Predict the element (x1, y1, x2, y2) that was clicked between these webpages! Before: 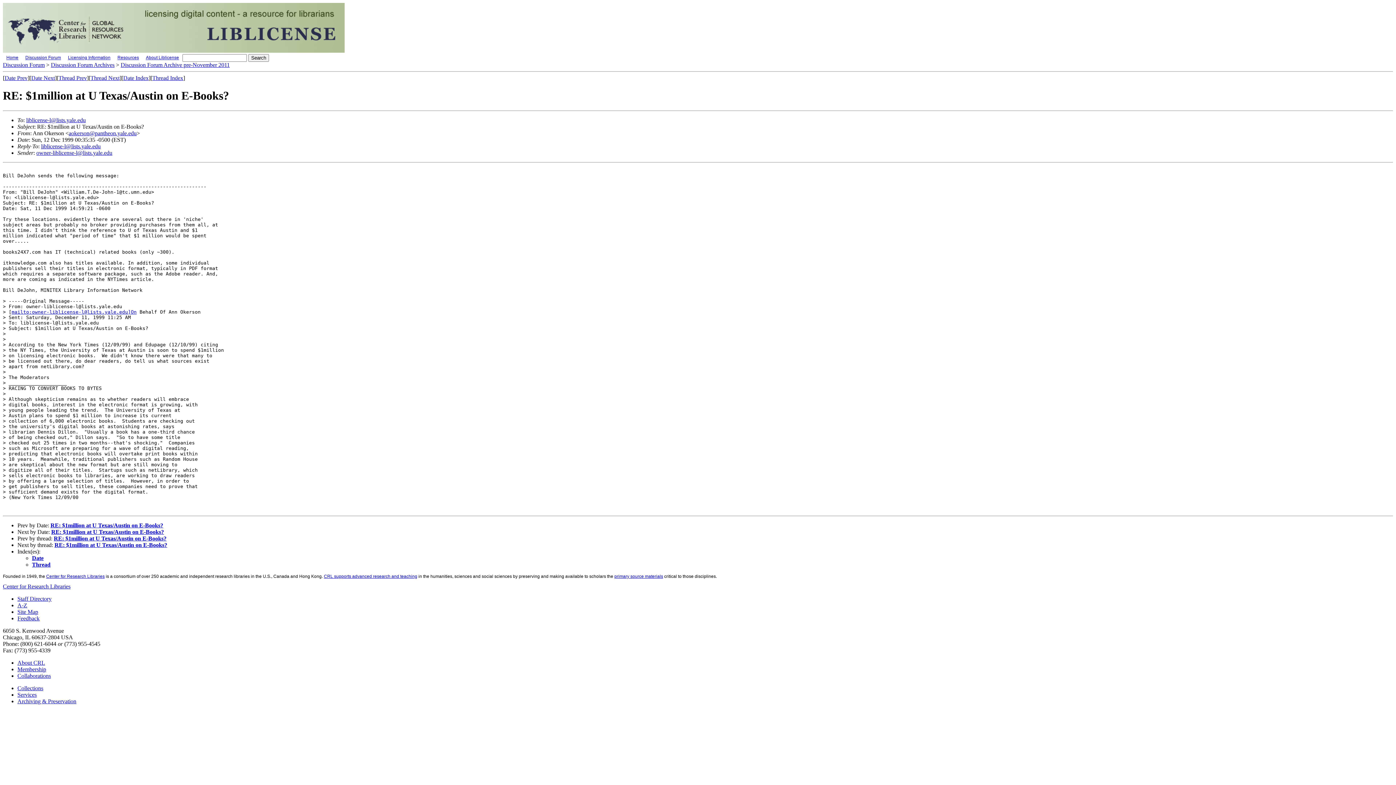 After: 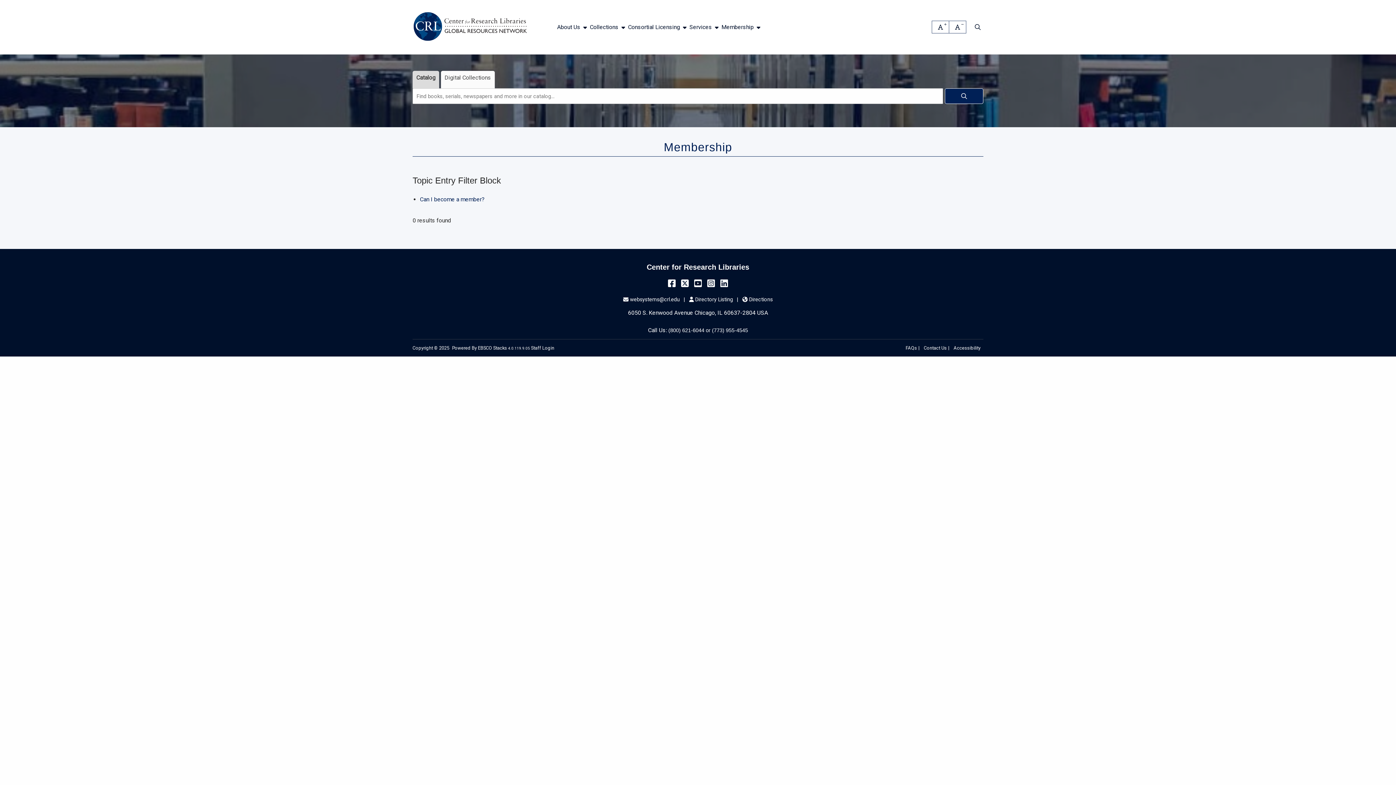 Action: label: Membership bbox: (17, 666, 46, 672)